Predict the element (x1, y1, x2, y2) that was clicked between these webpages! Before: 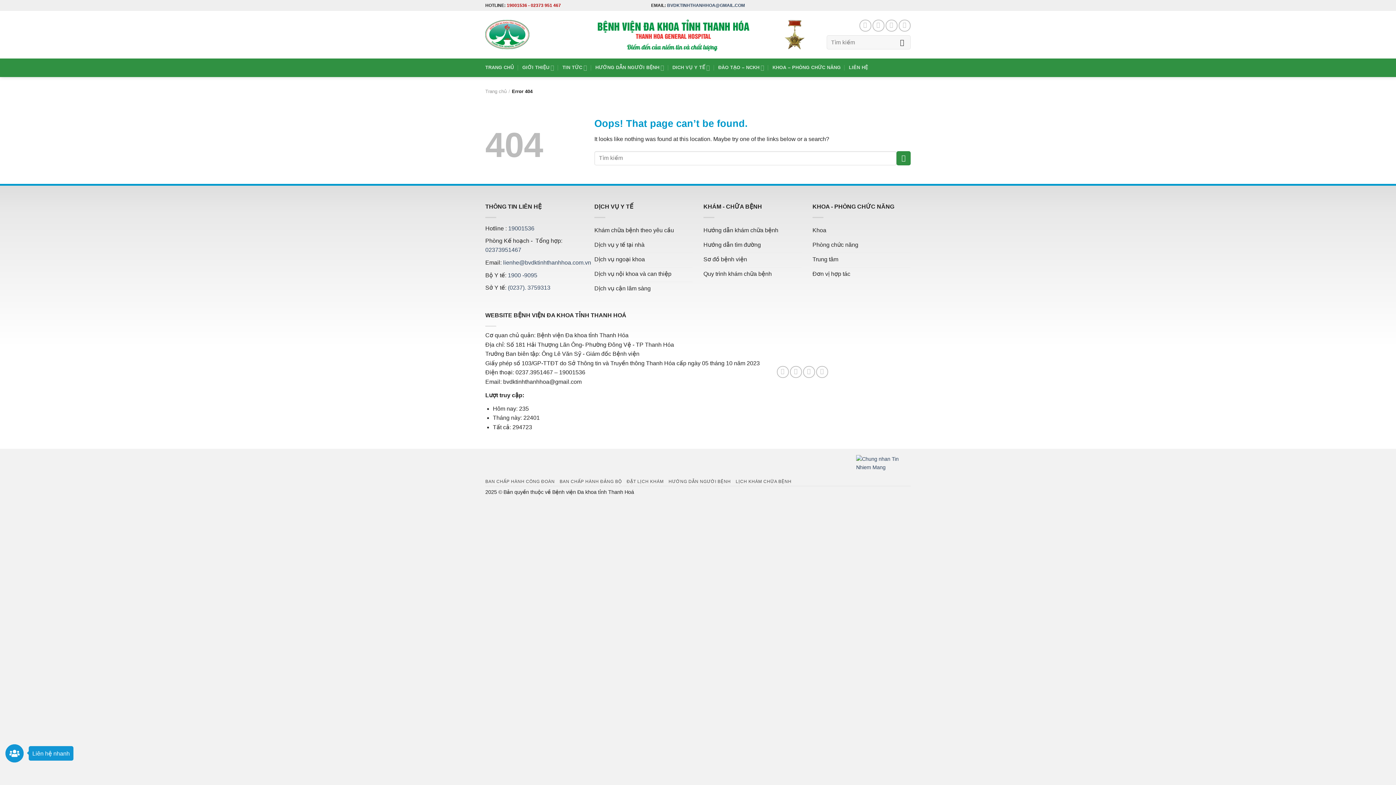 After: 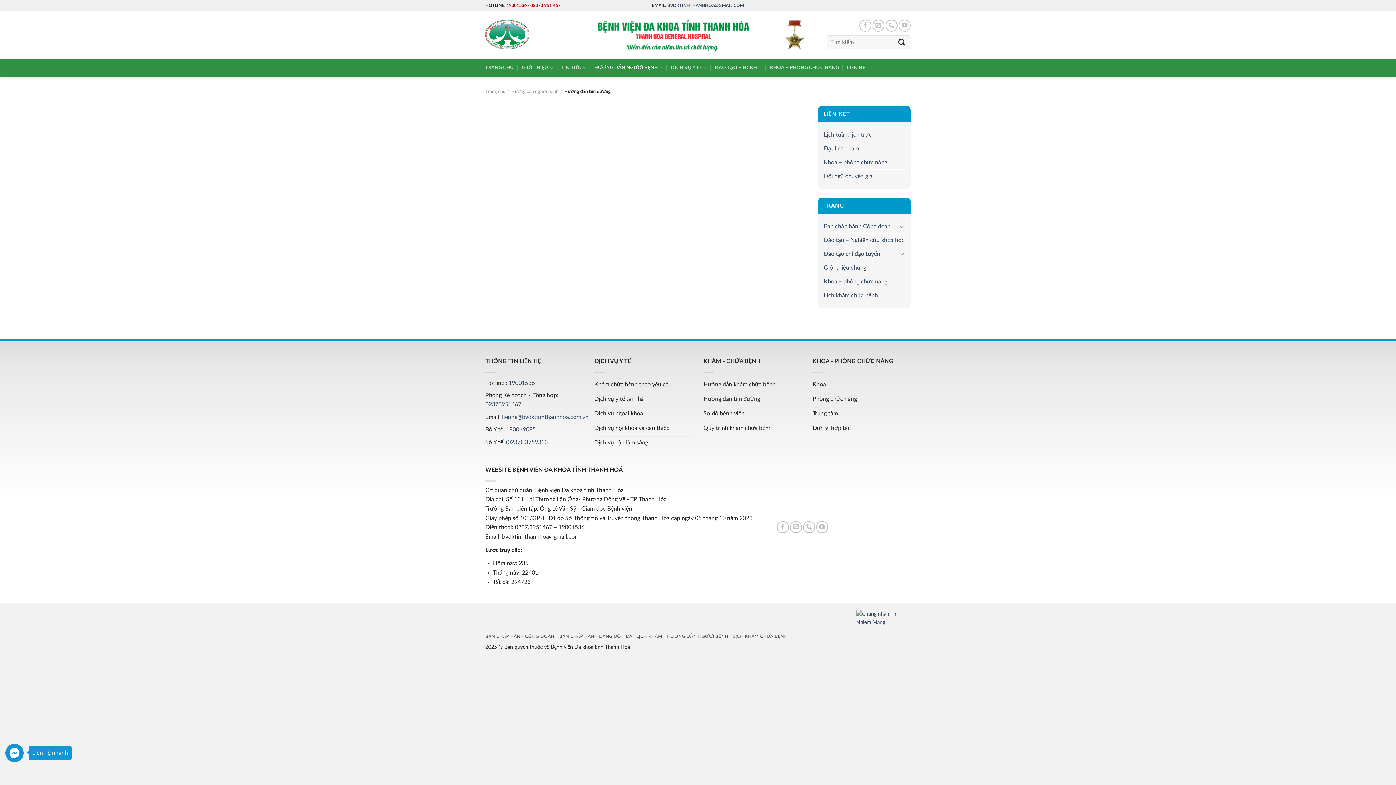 Action: bbox: (703, 238, 801, 253) label: Hướng dẫn tìm đường